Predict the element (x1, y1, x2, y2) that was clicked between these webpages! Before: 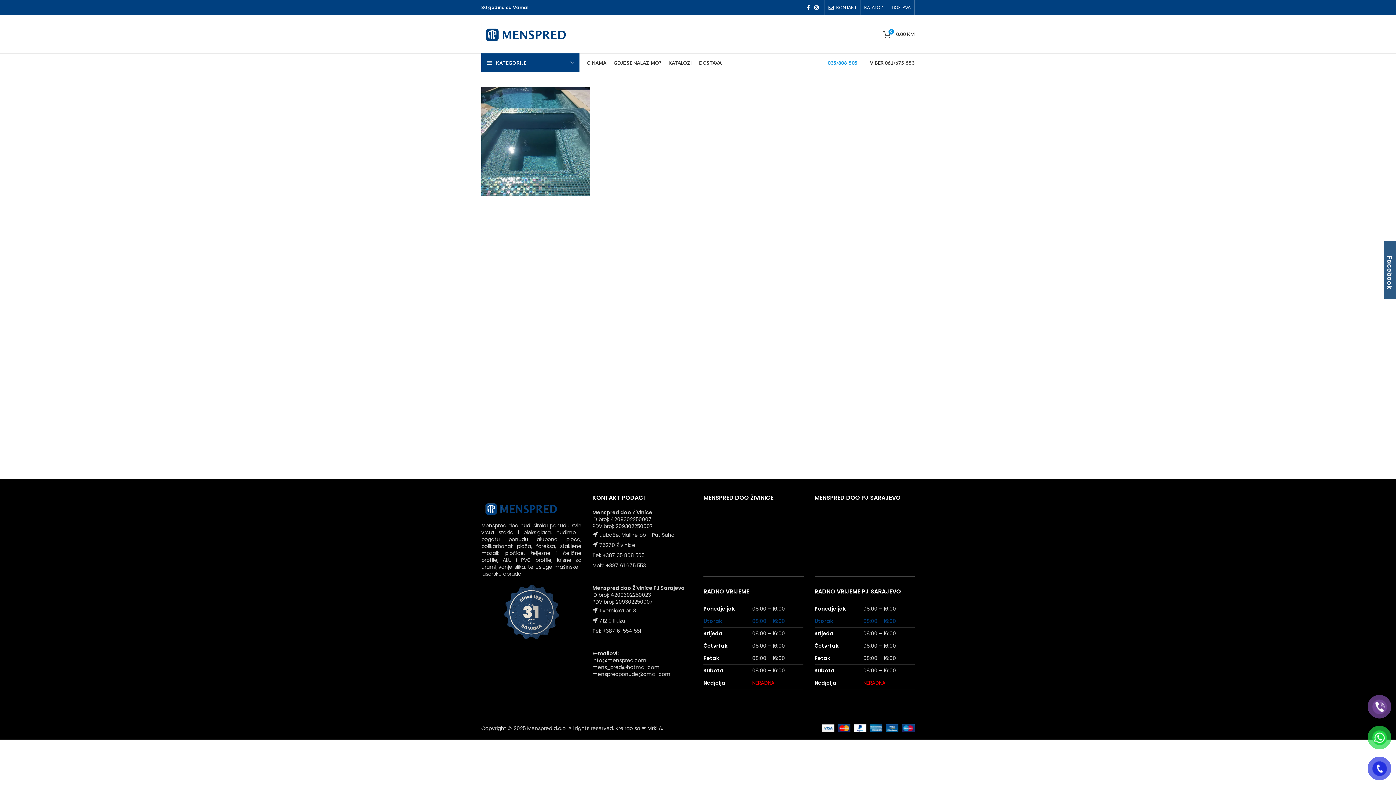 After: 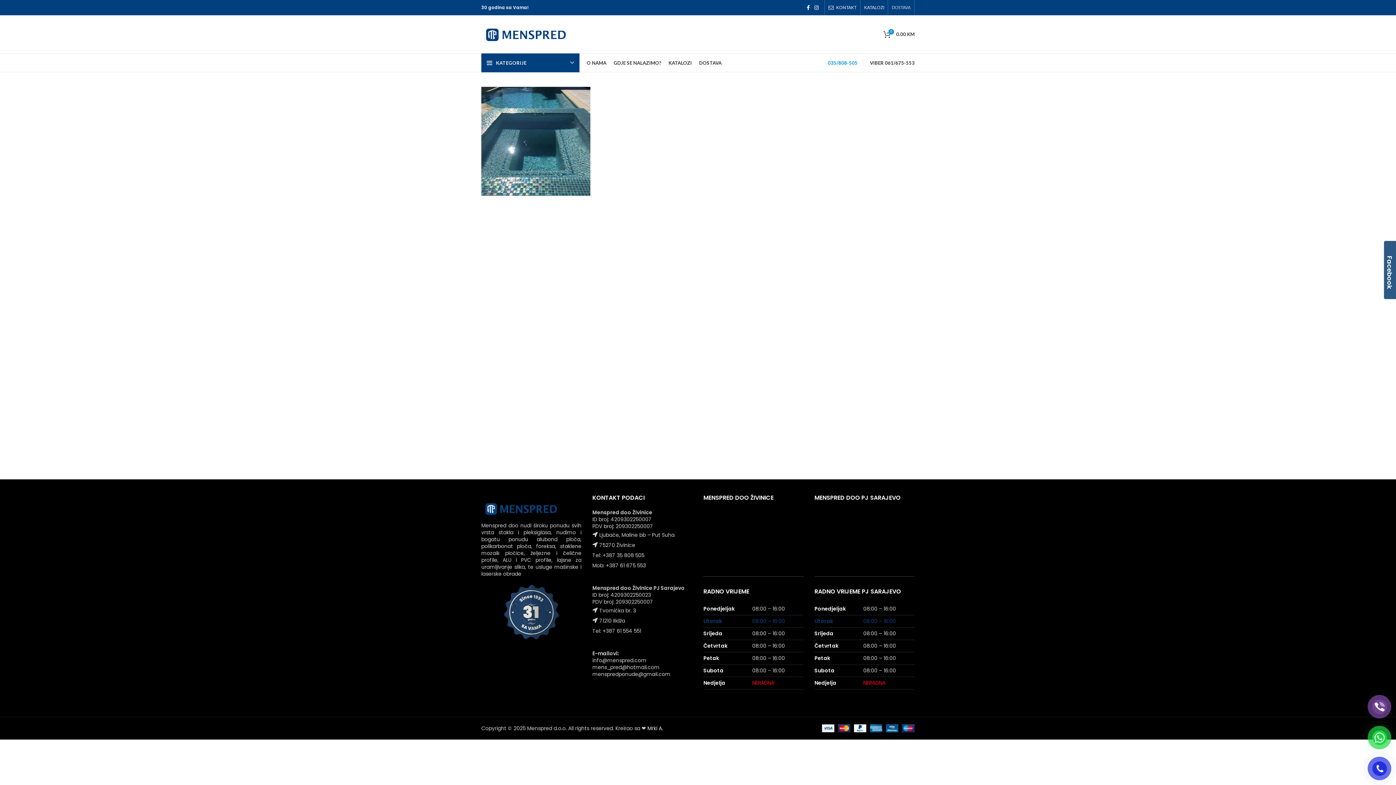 Action: label: DOSTAVA bbox: (888, 0, 914, 15)